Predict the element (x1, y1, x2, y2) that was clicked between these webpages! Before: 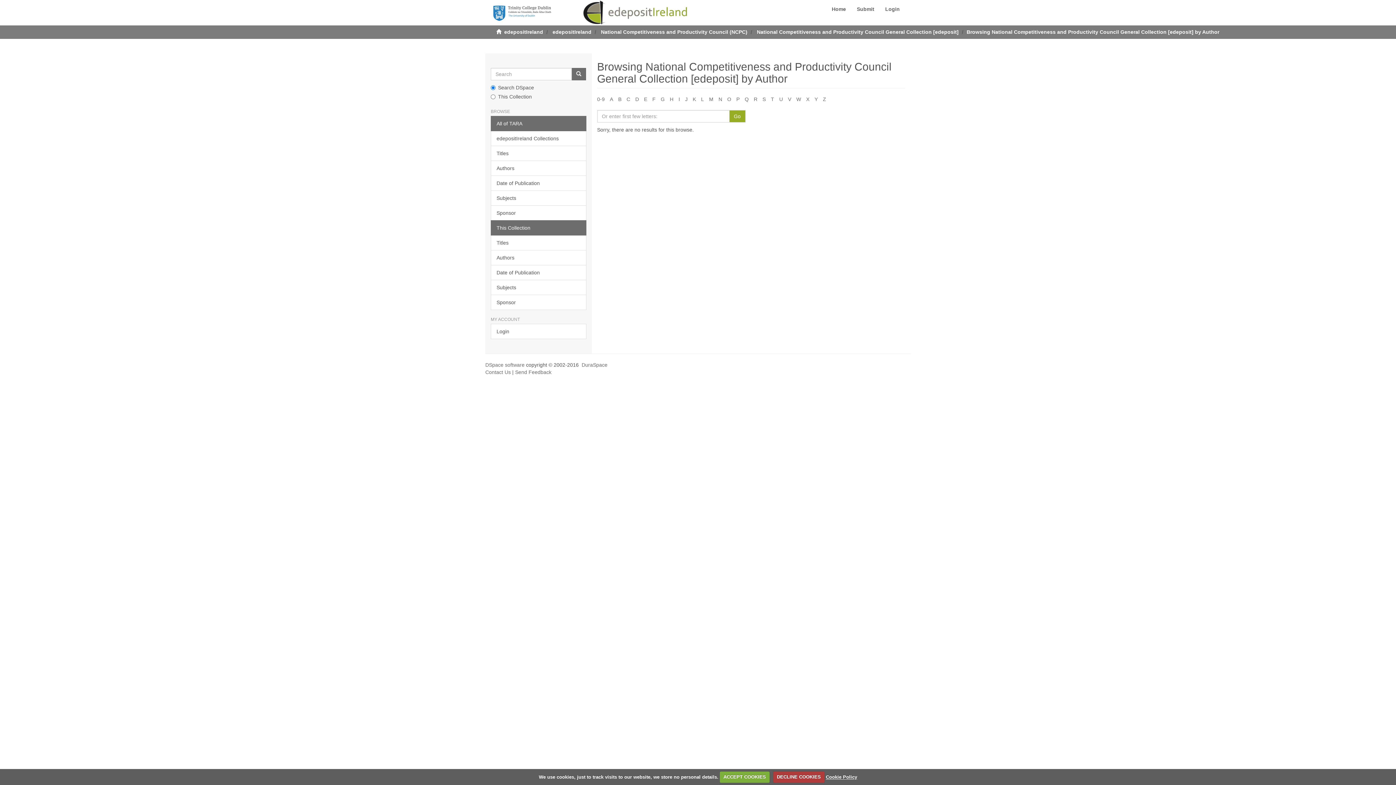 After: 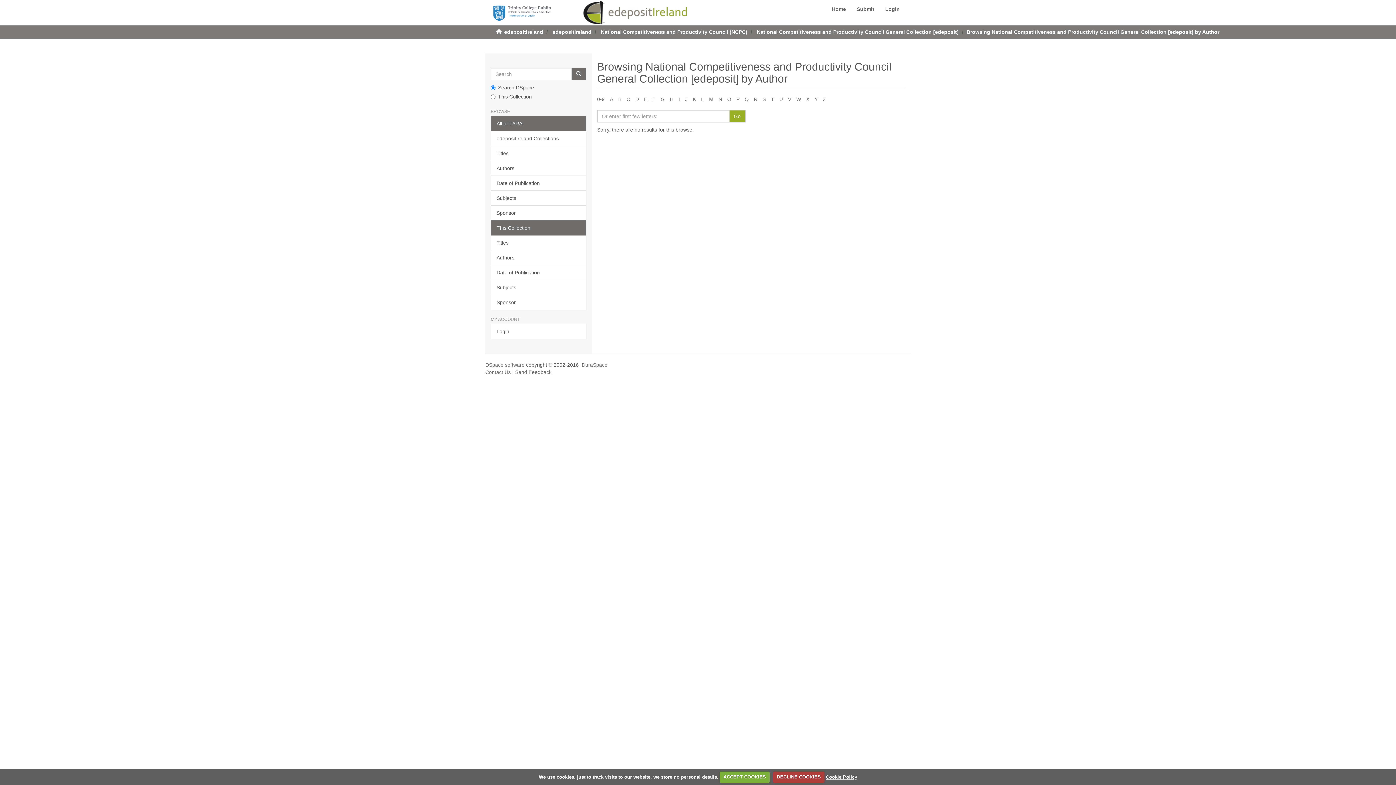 Action: label: Q bbox: (744, 96, 748, 102)